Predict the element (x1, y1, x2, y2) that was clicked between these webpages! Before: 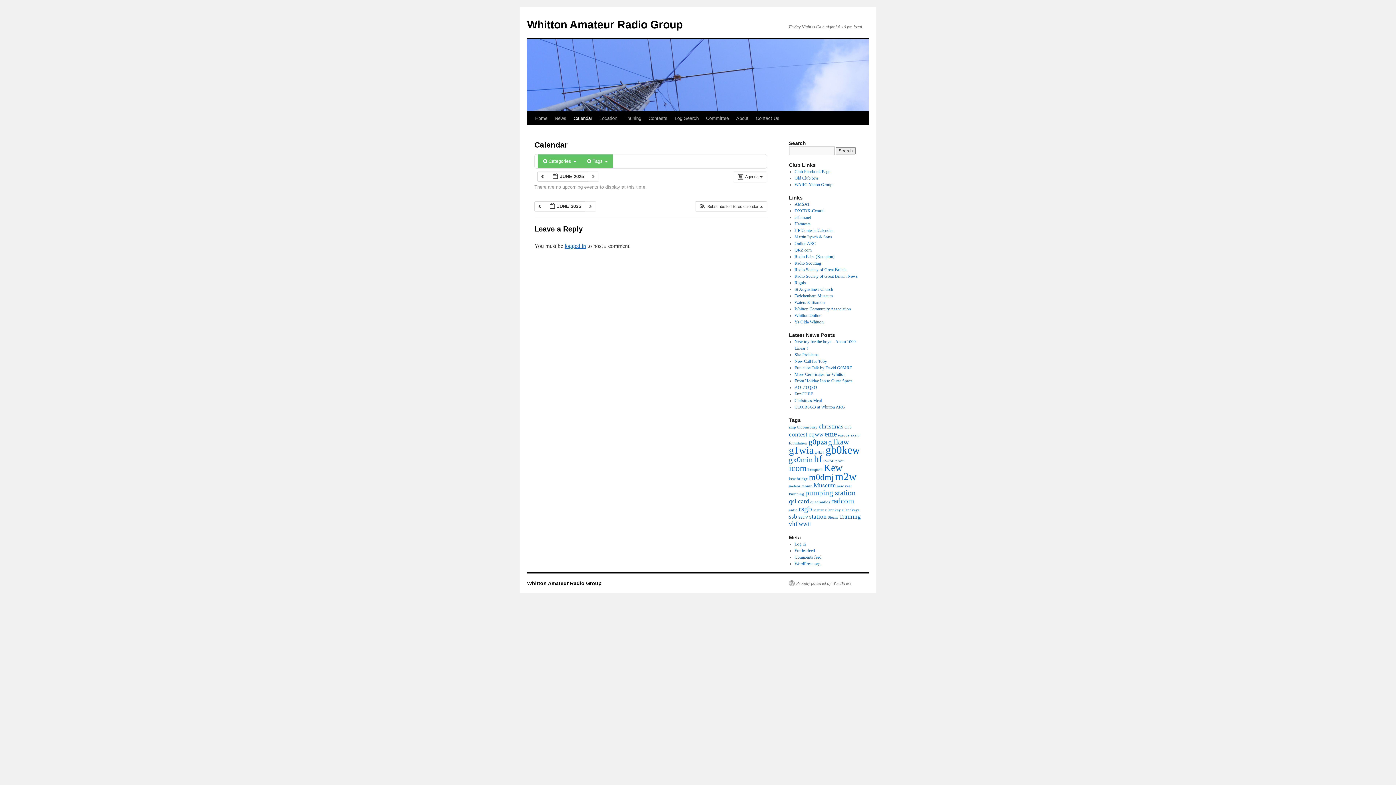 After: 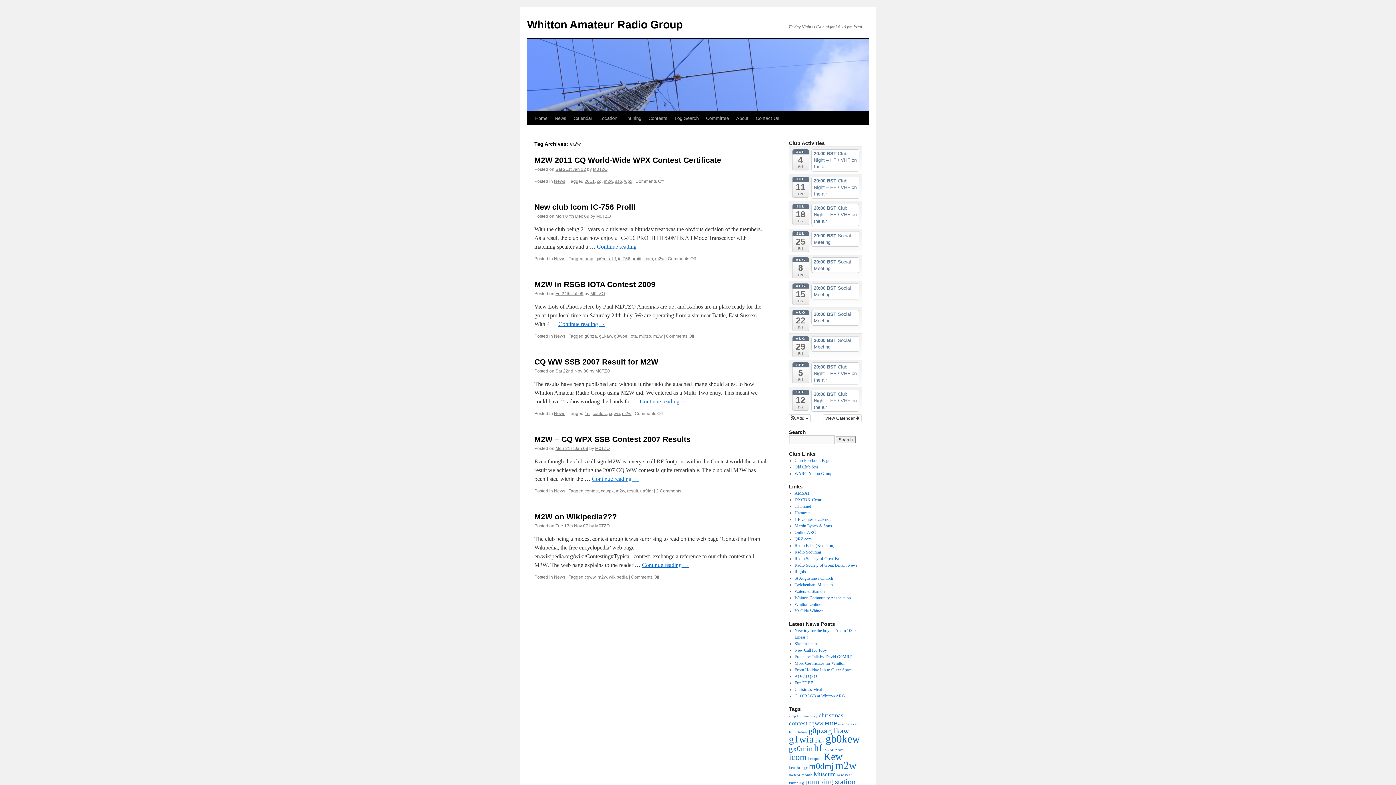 Action: label: m2w (6 items) bbox: (835, 470, 856, 482)